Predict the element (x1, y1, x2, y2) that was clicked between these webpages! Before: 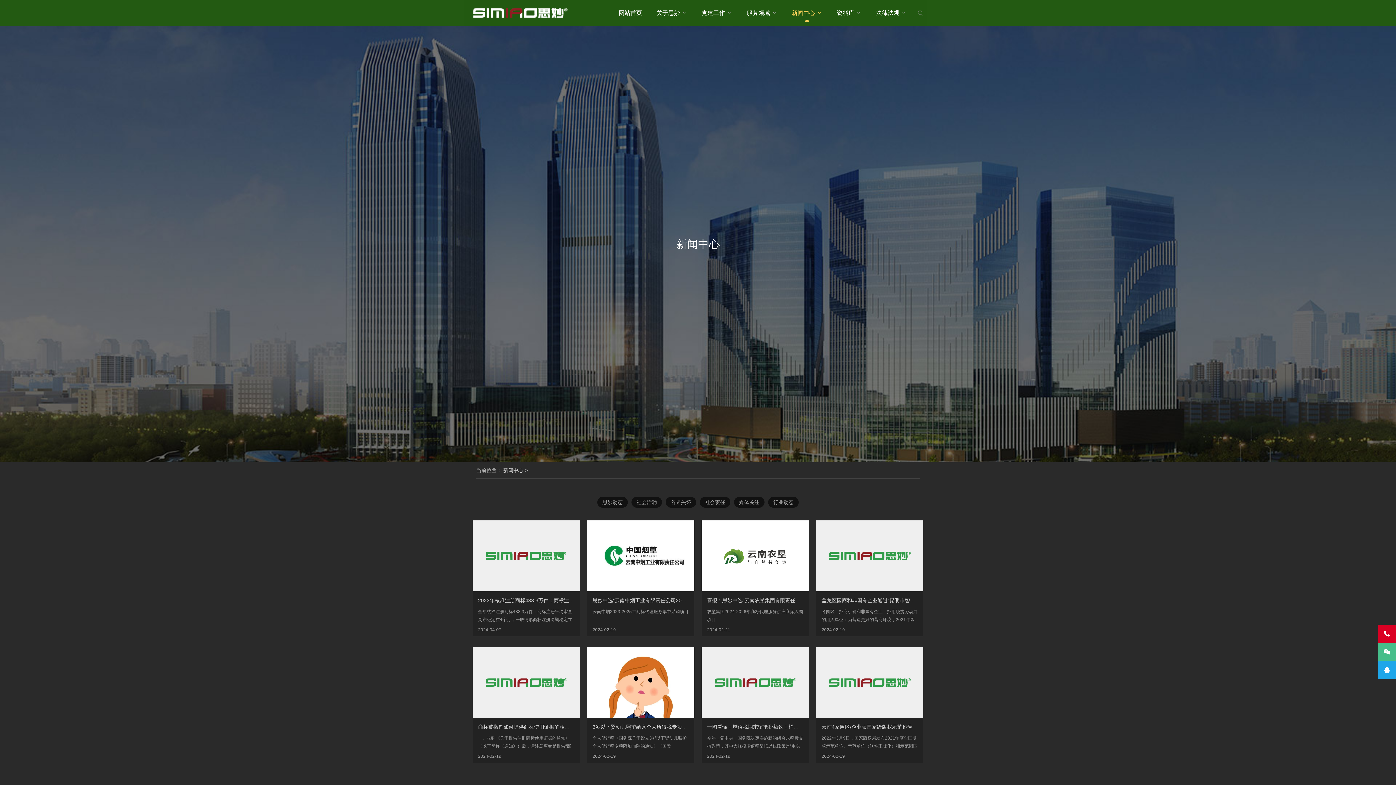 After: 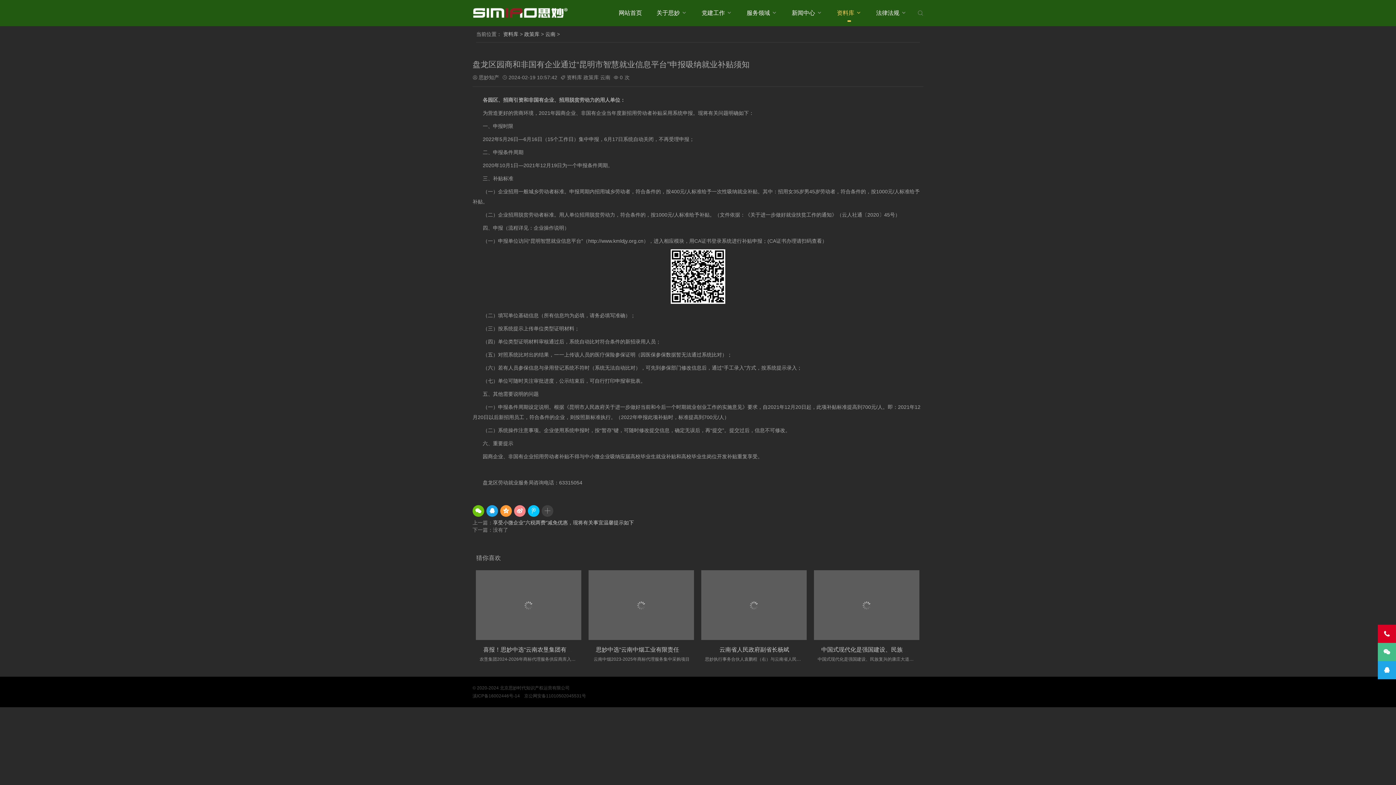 Action: label: 盘龙区园商和非国有企业通过“昆明市智慧就业信息平台... bbox: (821, 597, 950, 603)